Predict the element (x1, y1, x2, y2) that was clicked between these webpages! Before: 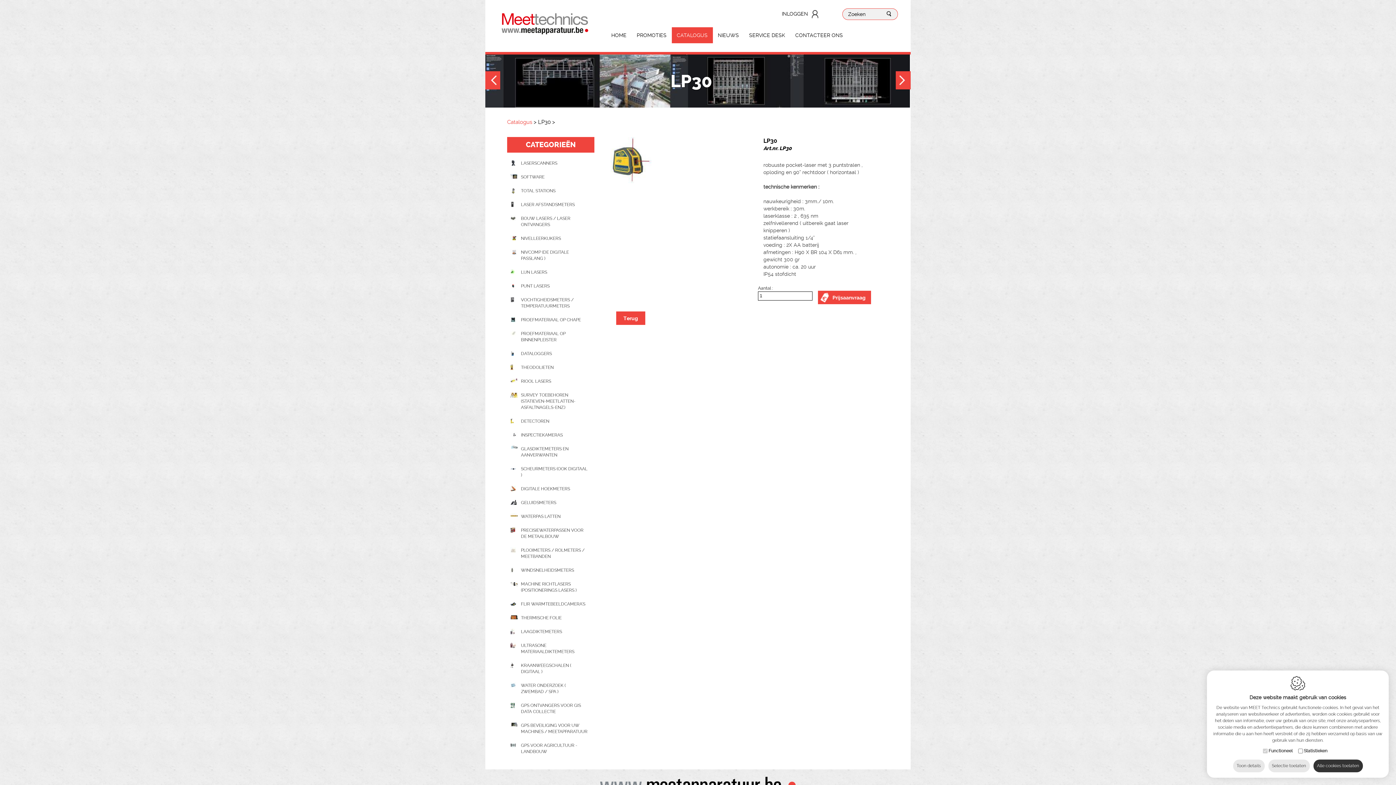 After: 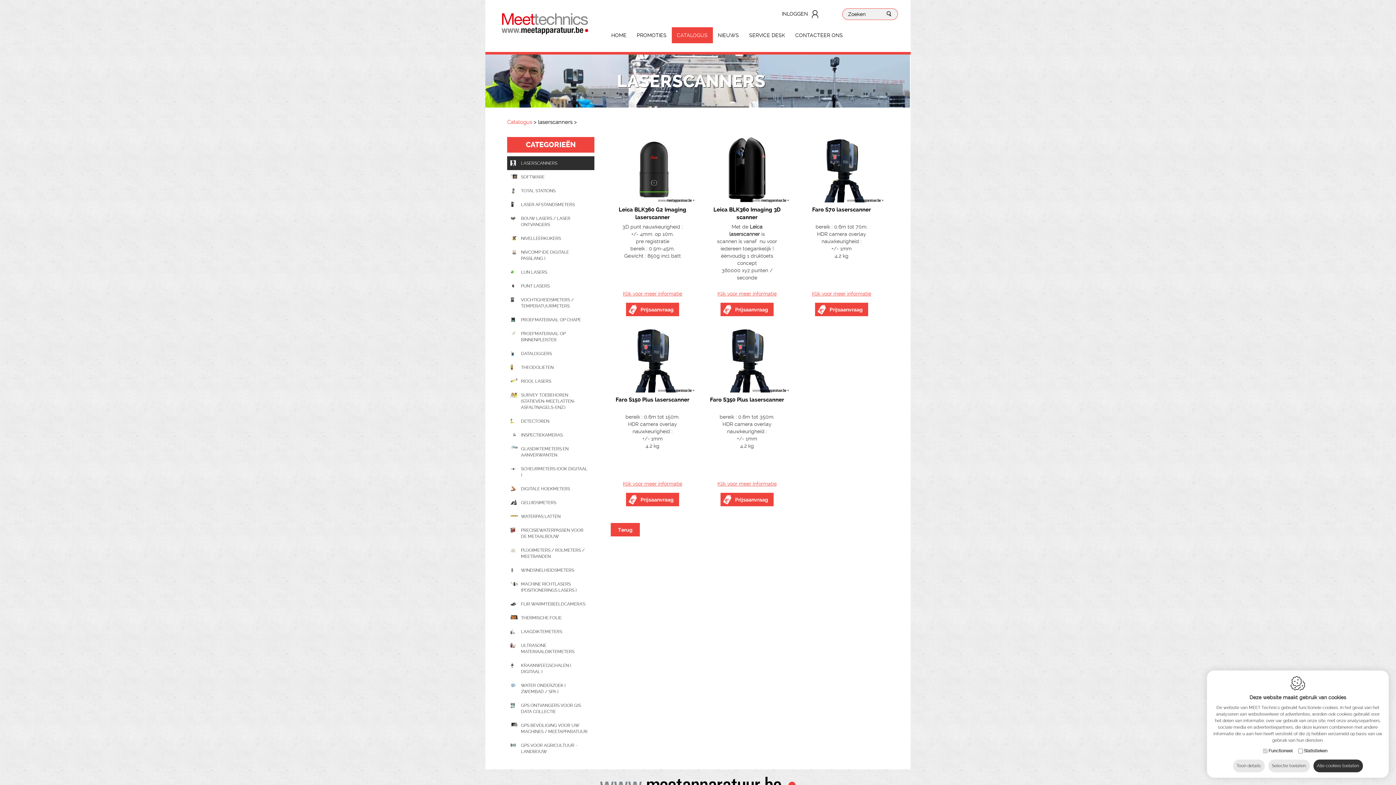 Action: label: LASERSCANNERS bbox: (507, 156, 594, 170)